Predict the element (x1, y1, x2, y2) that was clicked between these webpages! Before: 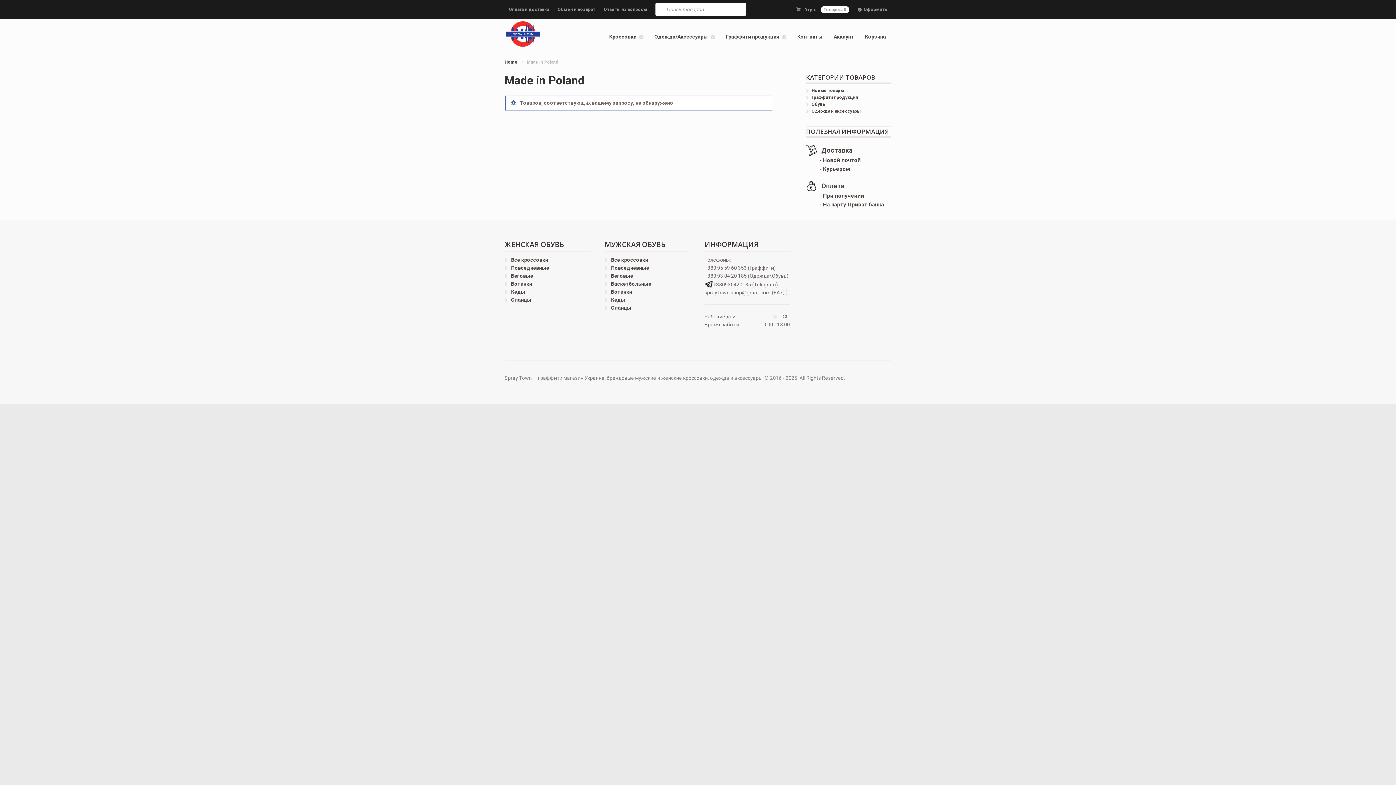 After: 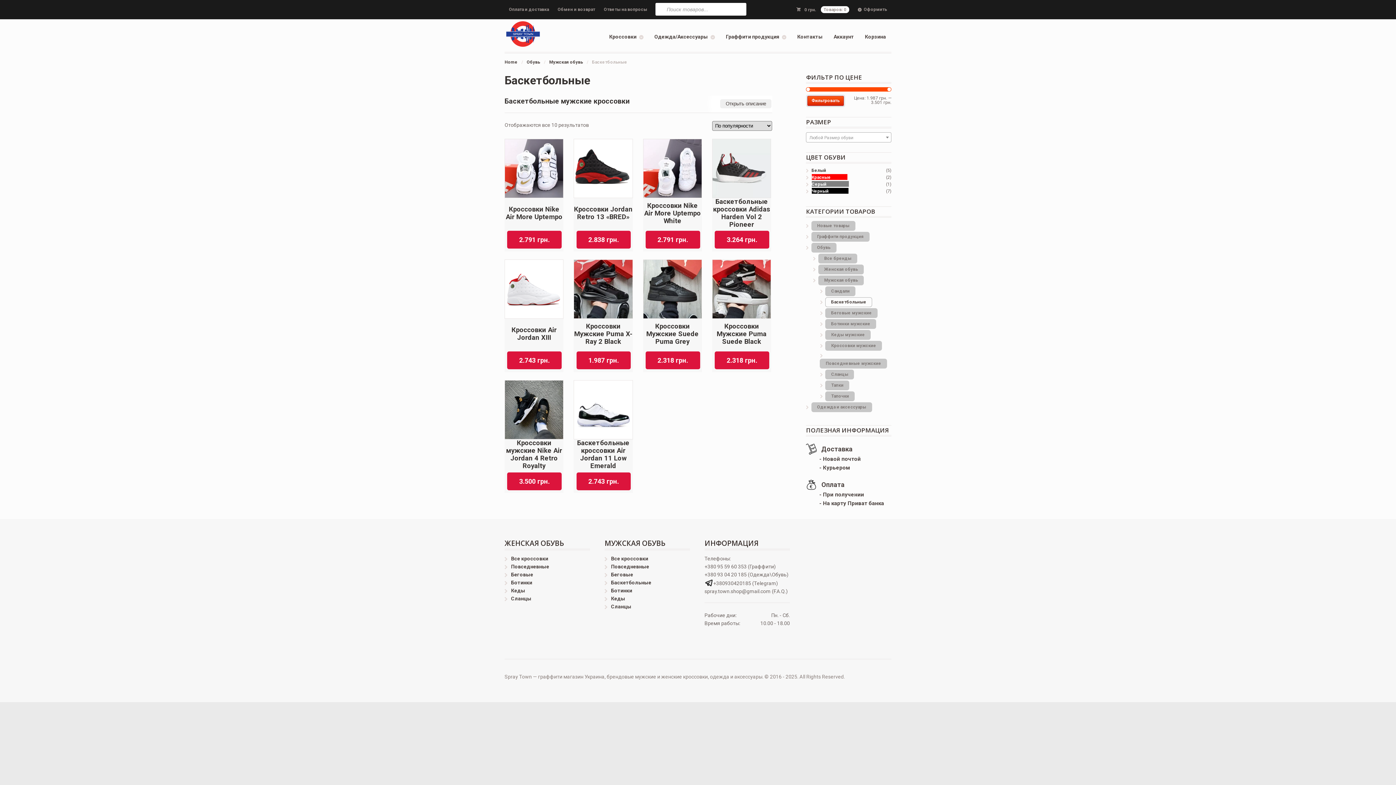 Action: label: Баскетбольные bbox: (611, 281, 651, 286)